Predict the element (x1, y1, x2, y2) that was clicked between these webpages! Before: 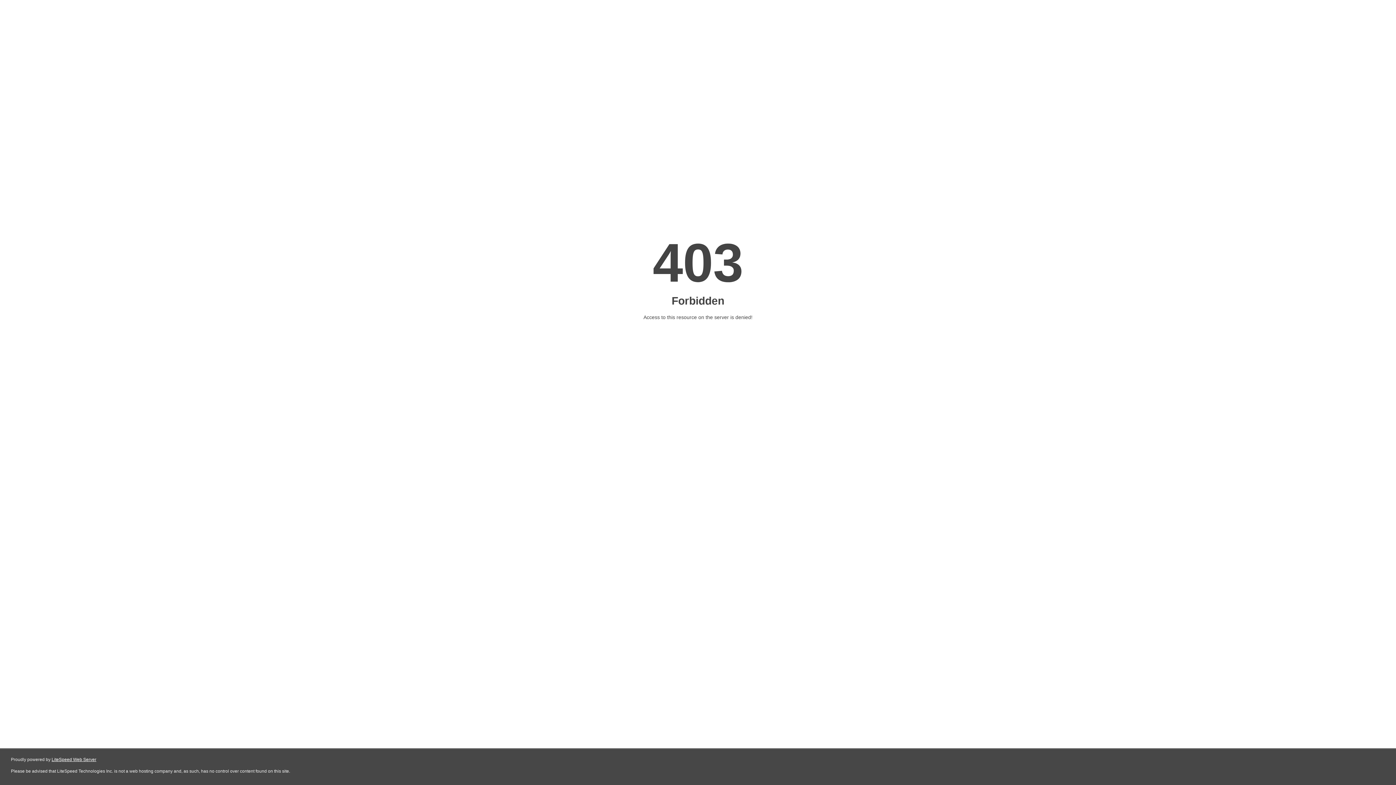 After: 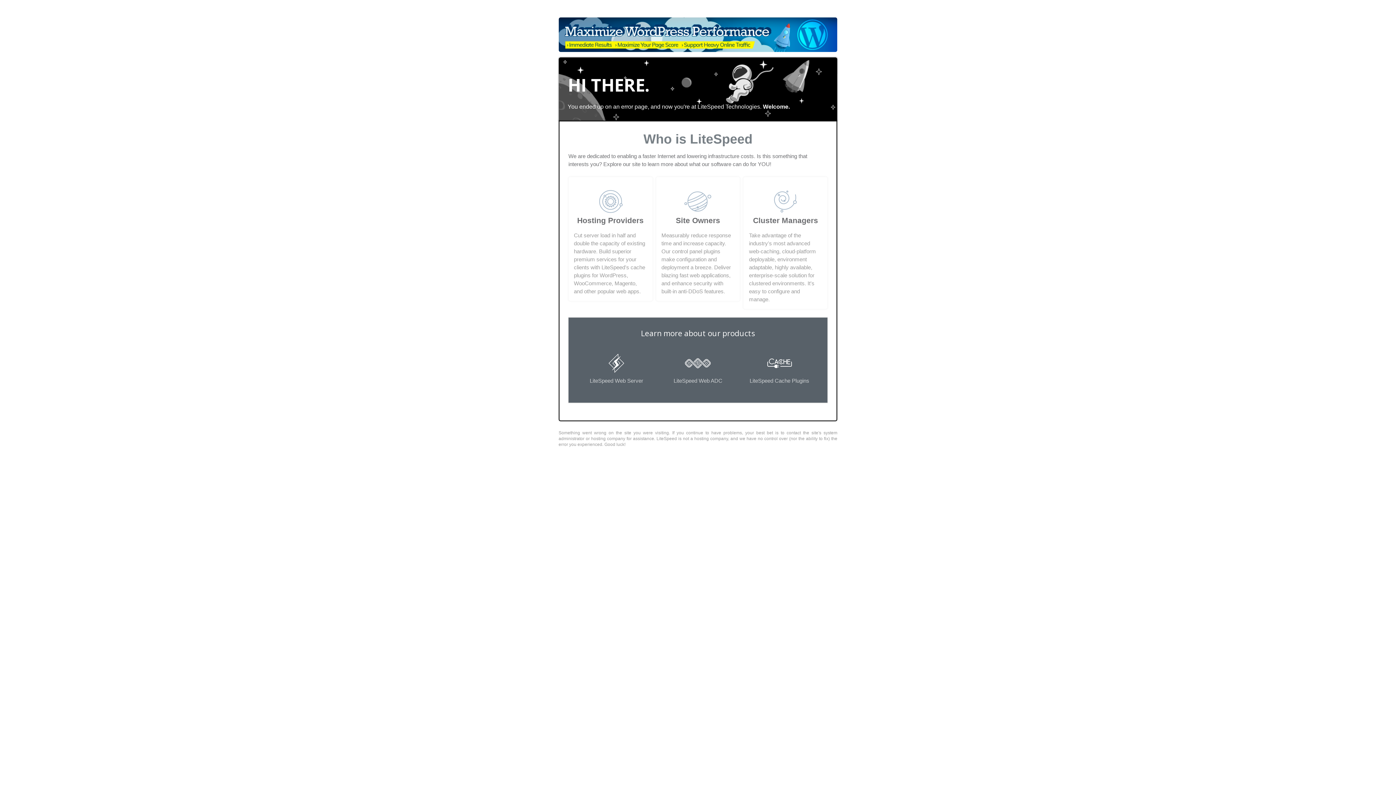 Action: label: LiteSpeed Web Server bbox: (51, 757, 96, 762)